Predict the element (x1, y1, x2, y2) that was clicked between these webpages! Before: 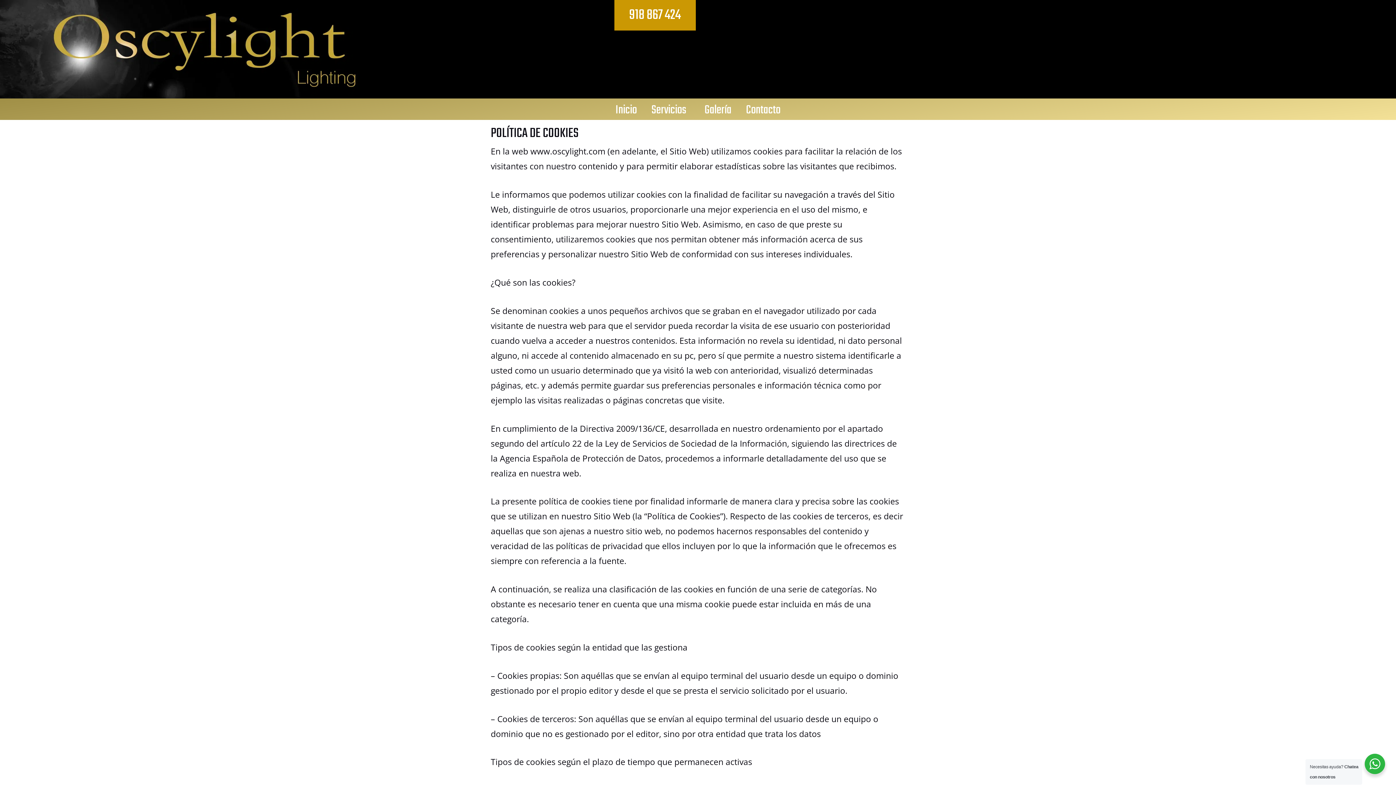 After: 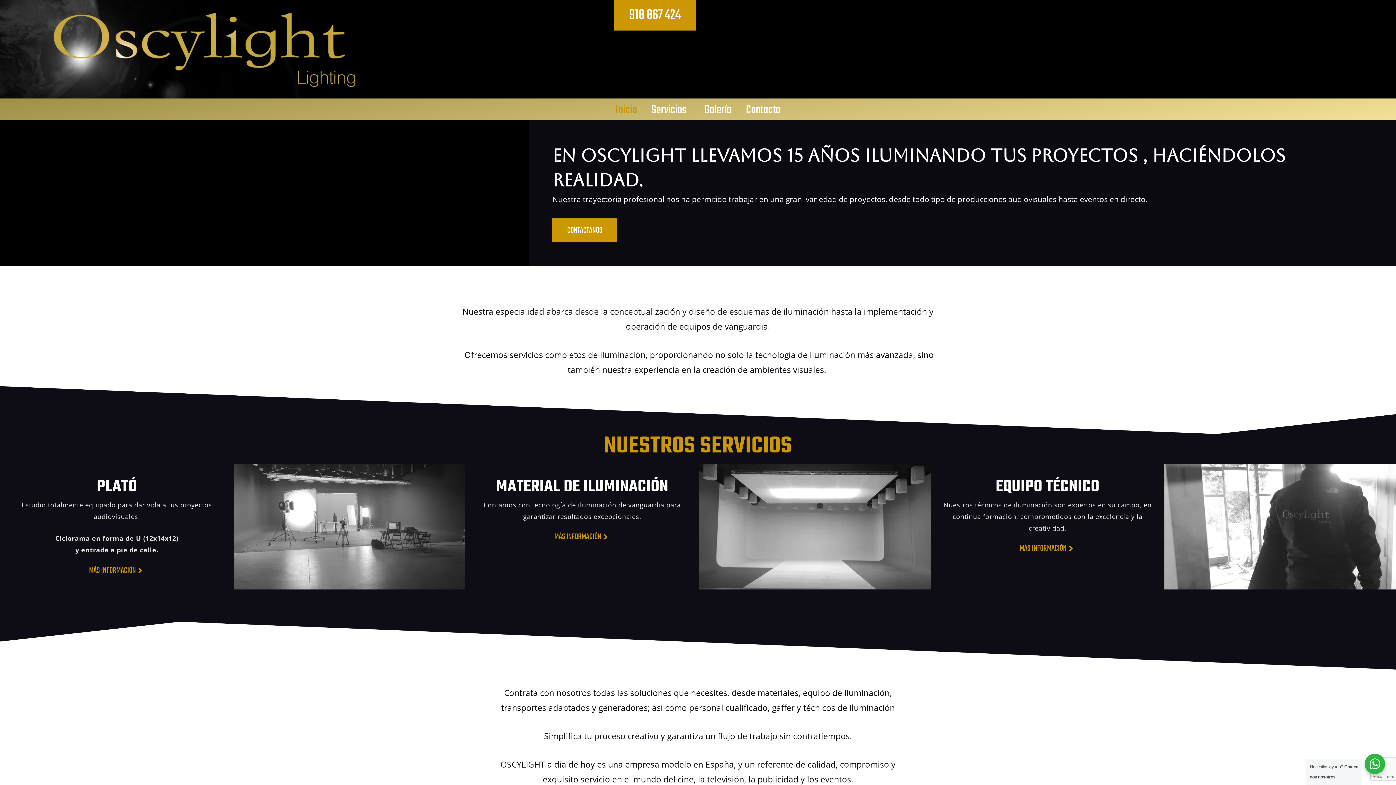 Action: bbox: (608, 102, 644, 119) label: Inicio